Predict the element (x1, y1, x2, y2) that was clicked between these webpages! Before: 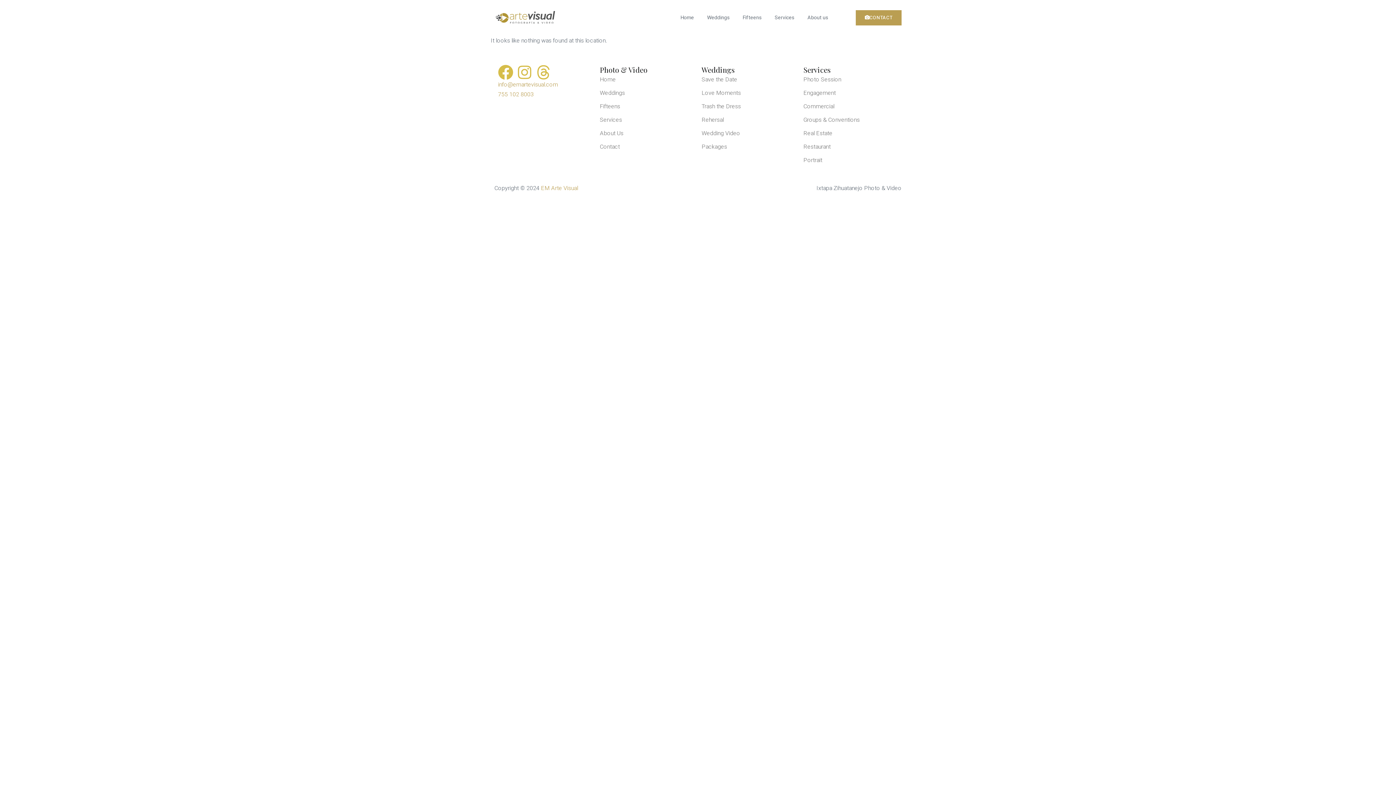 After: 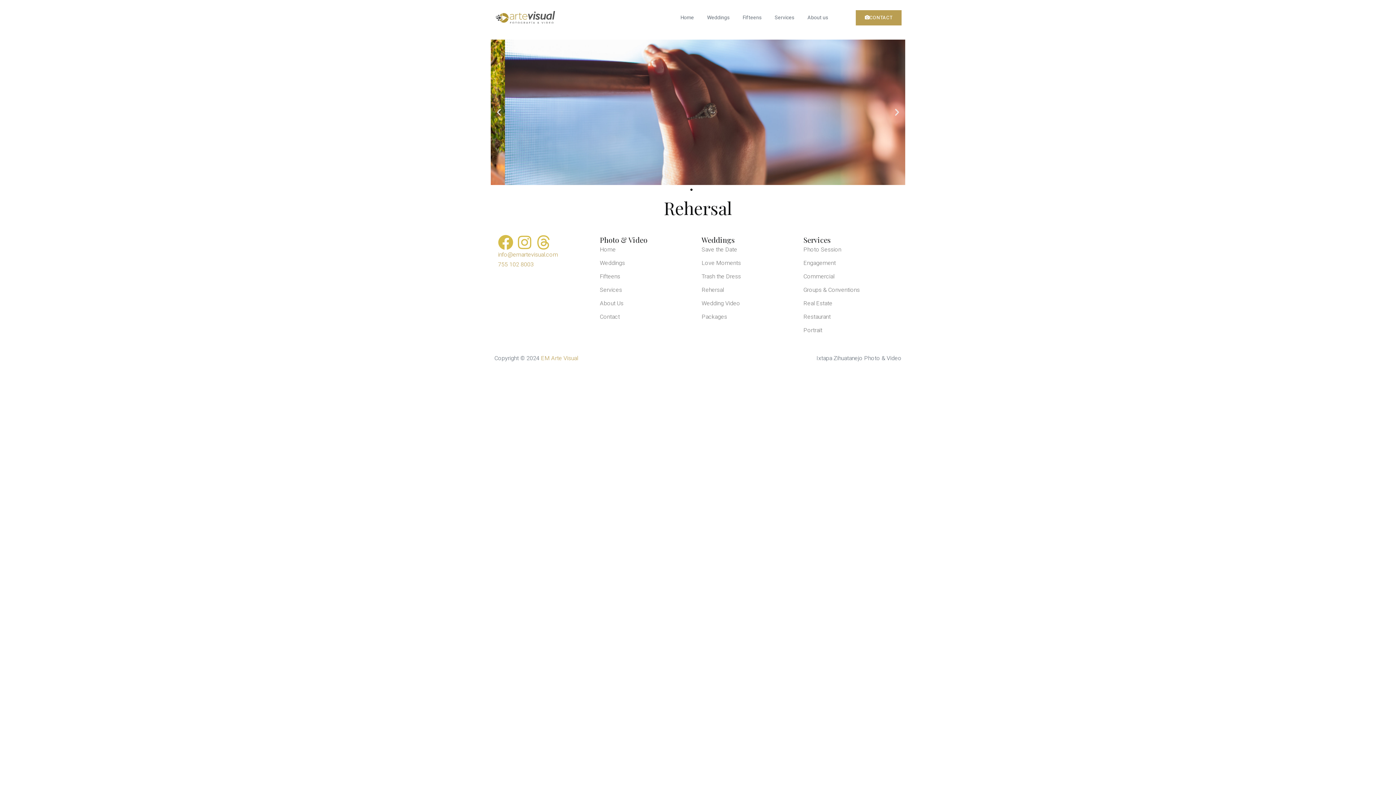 Action: label: Rehersal bbox: (701, 115, 796, 125)